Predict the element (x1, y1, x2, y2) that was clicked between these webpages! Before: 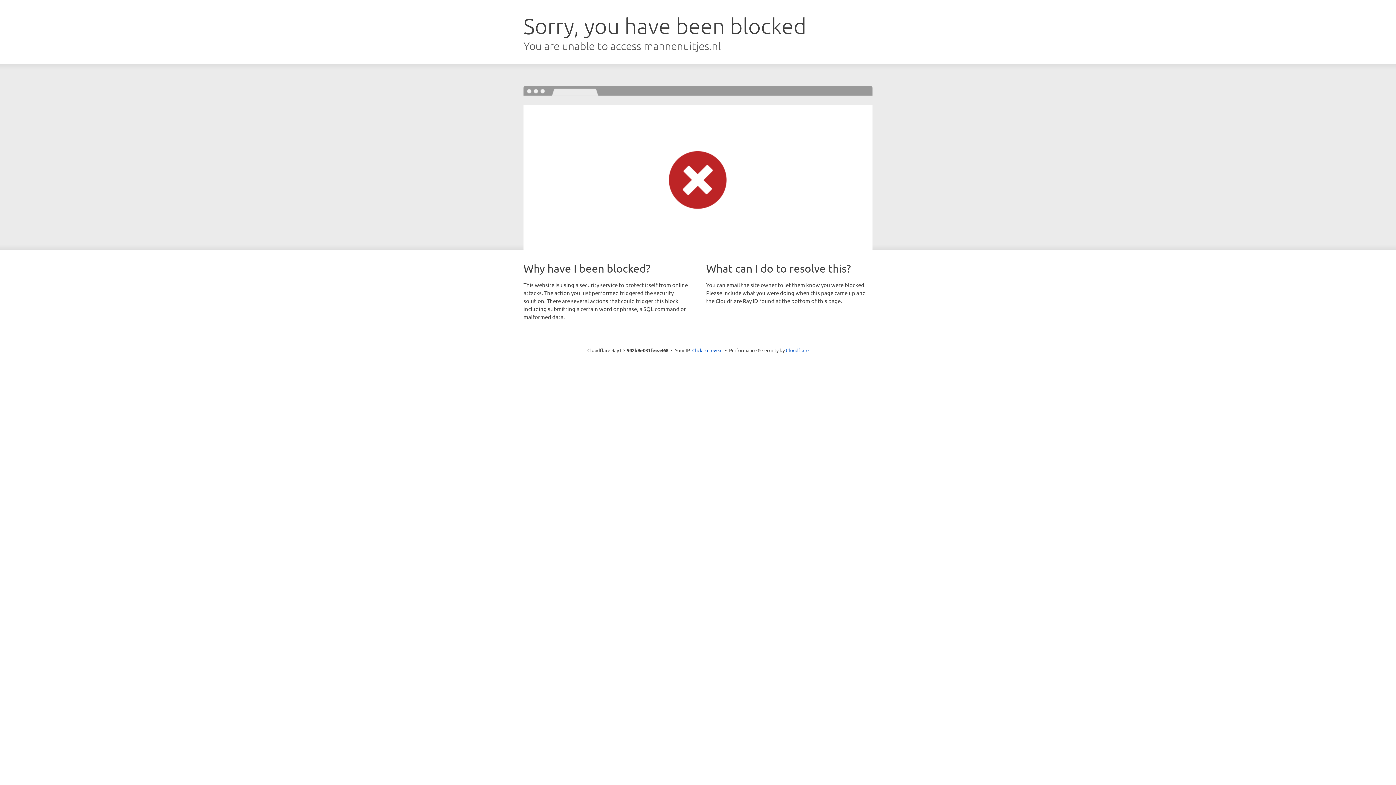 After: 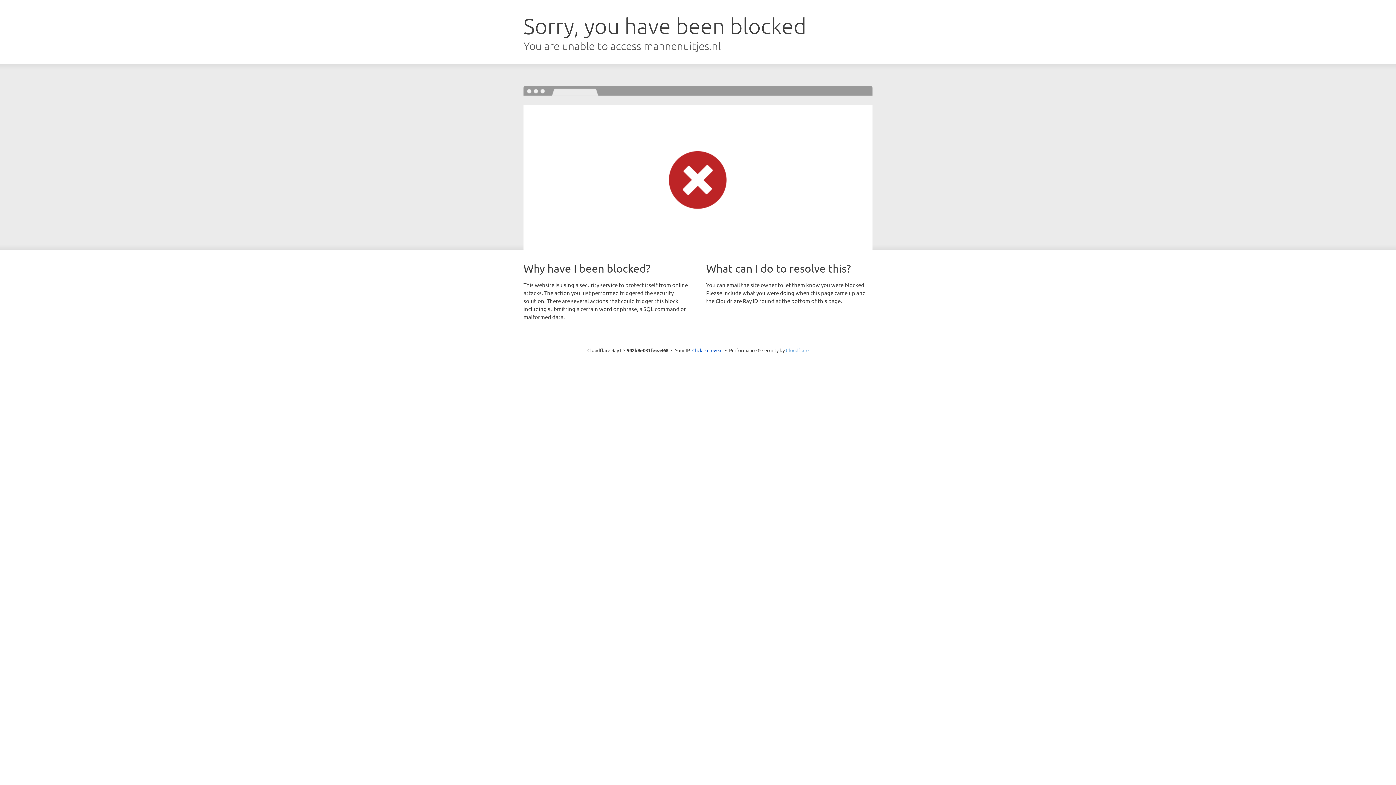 Action: label: Cloudflare bbox: (786, 347, 808, 353)